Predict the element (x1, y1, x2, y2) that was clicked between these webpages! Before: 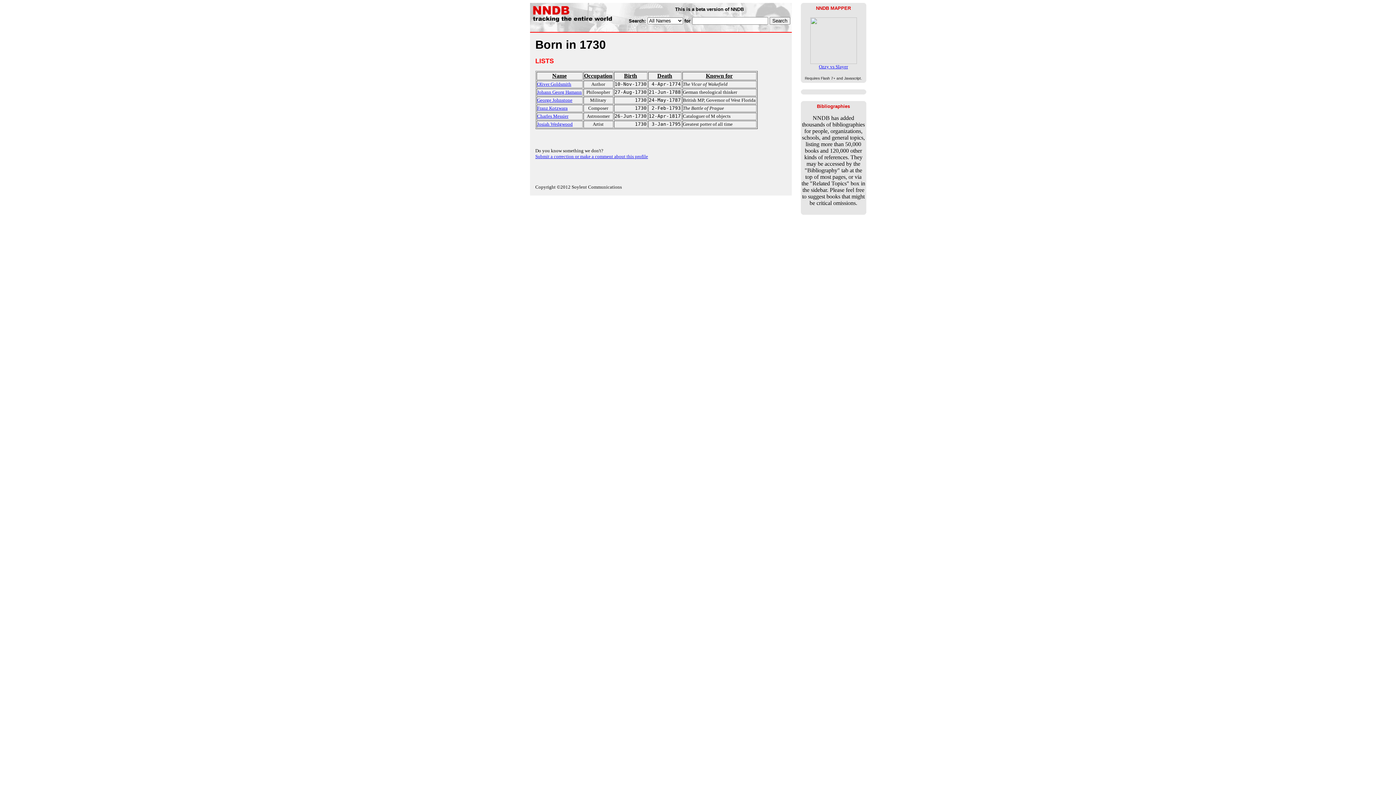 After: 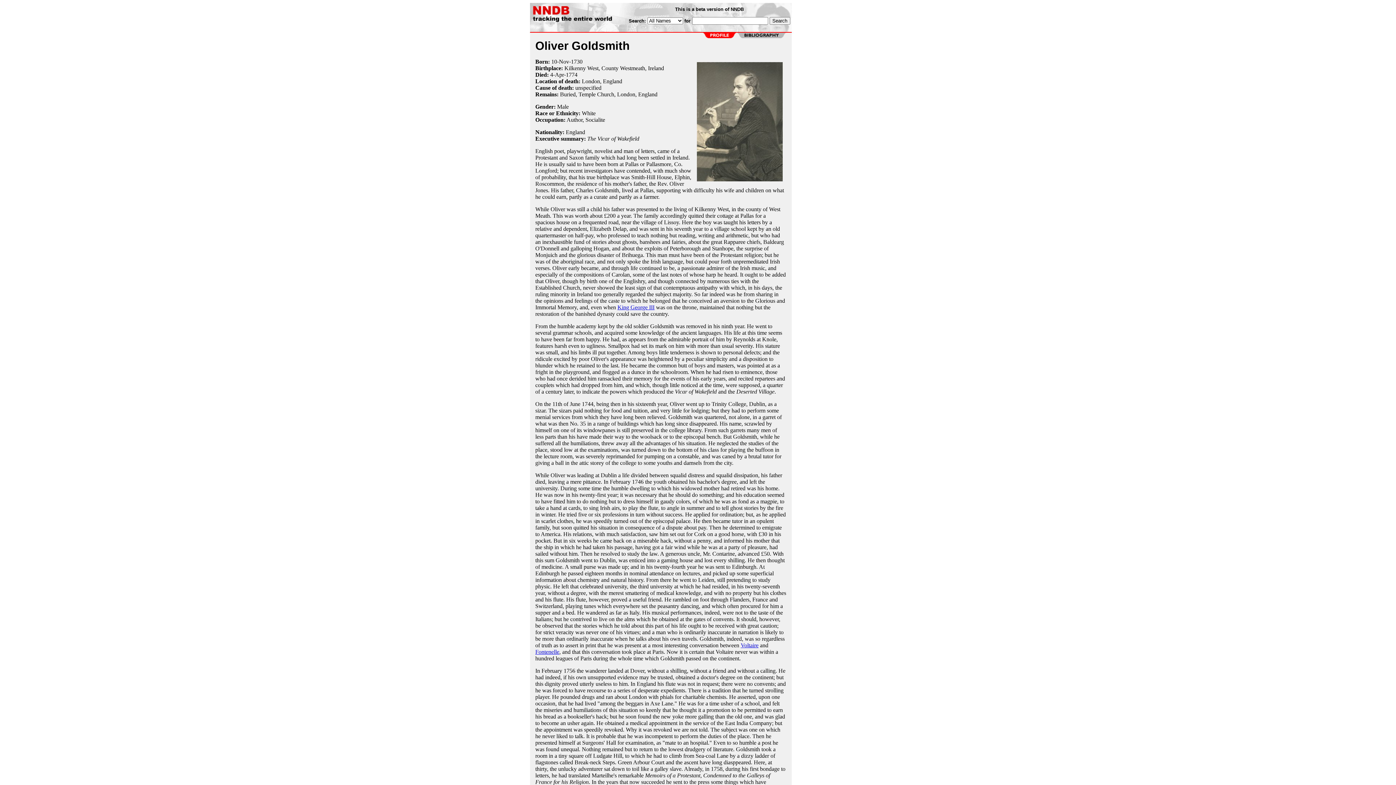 Action: label: Oliver Goldsmith bbox: (537, 80, 571, 86)